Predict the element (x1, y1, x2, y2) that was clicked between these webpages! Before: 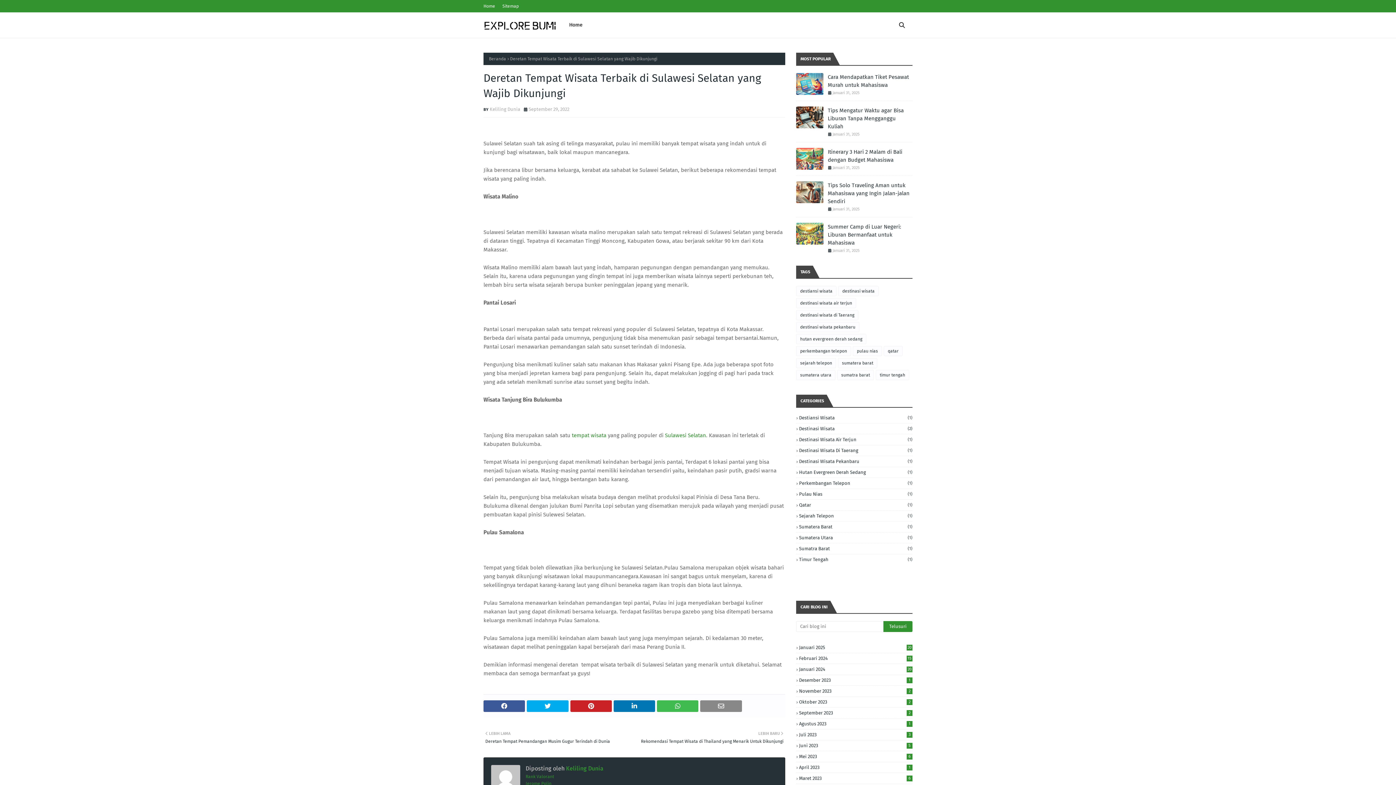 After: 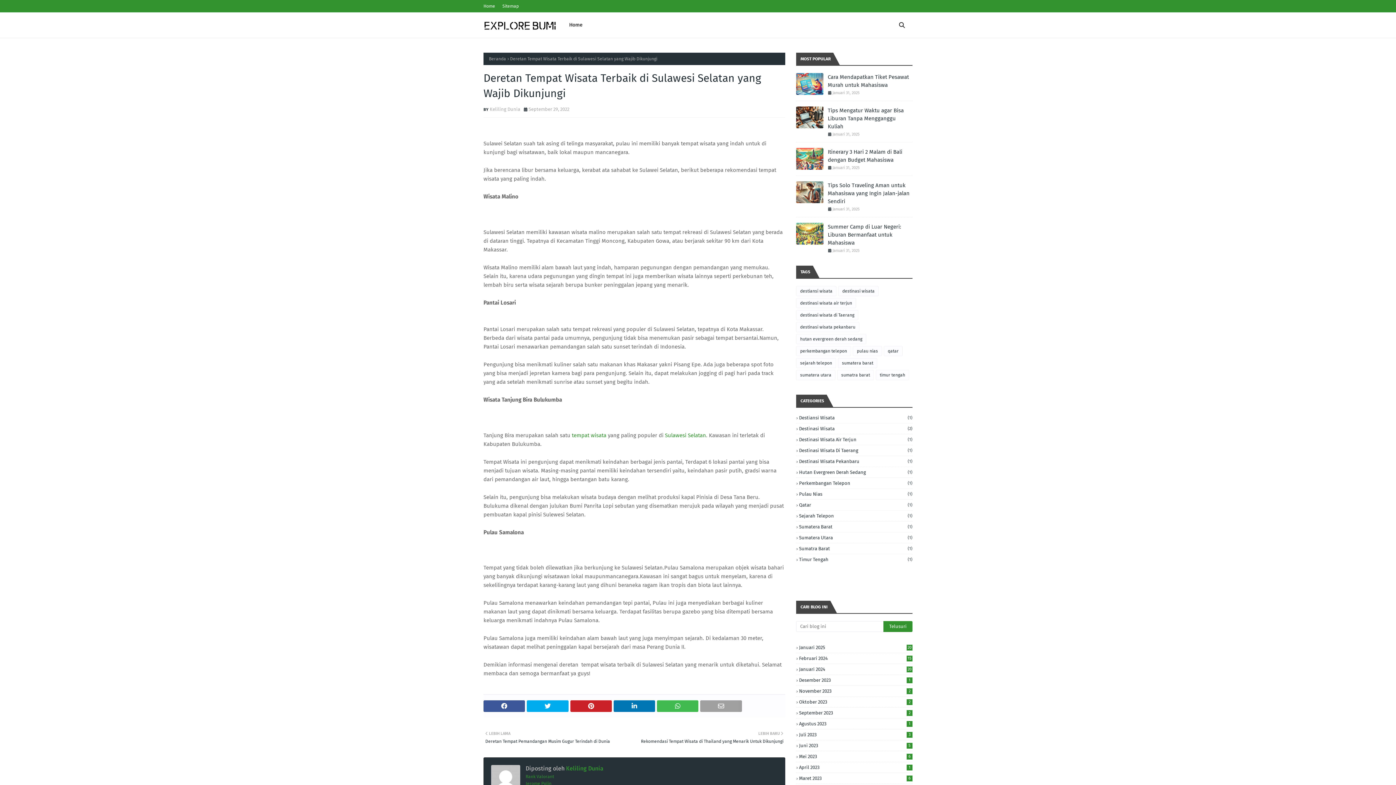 Action: bbox: (700, 700, 742, 712)